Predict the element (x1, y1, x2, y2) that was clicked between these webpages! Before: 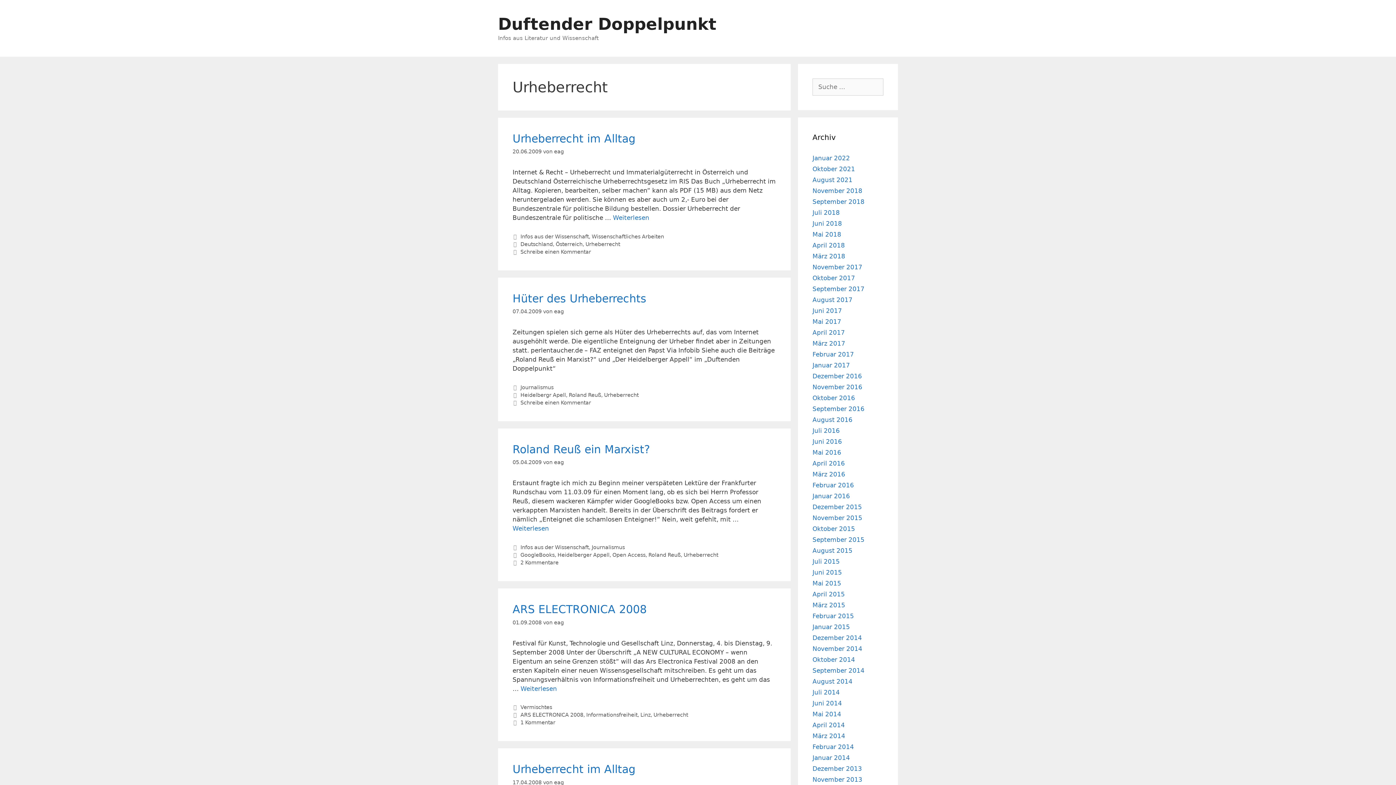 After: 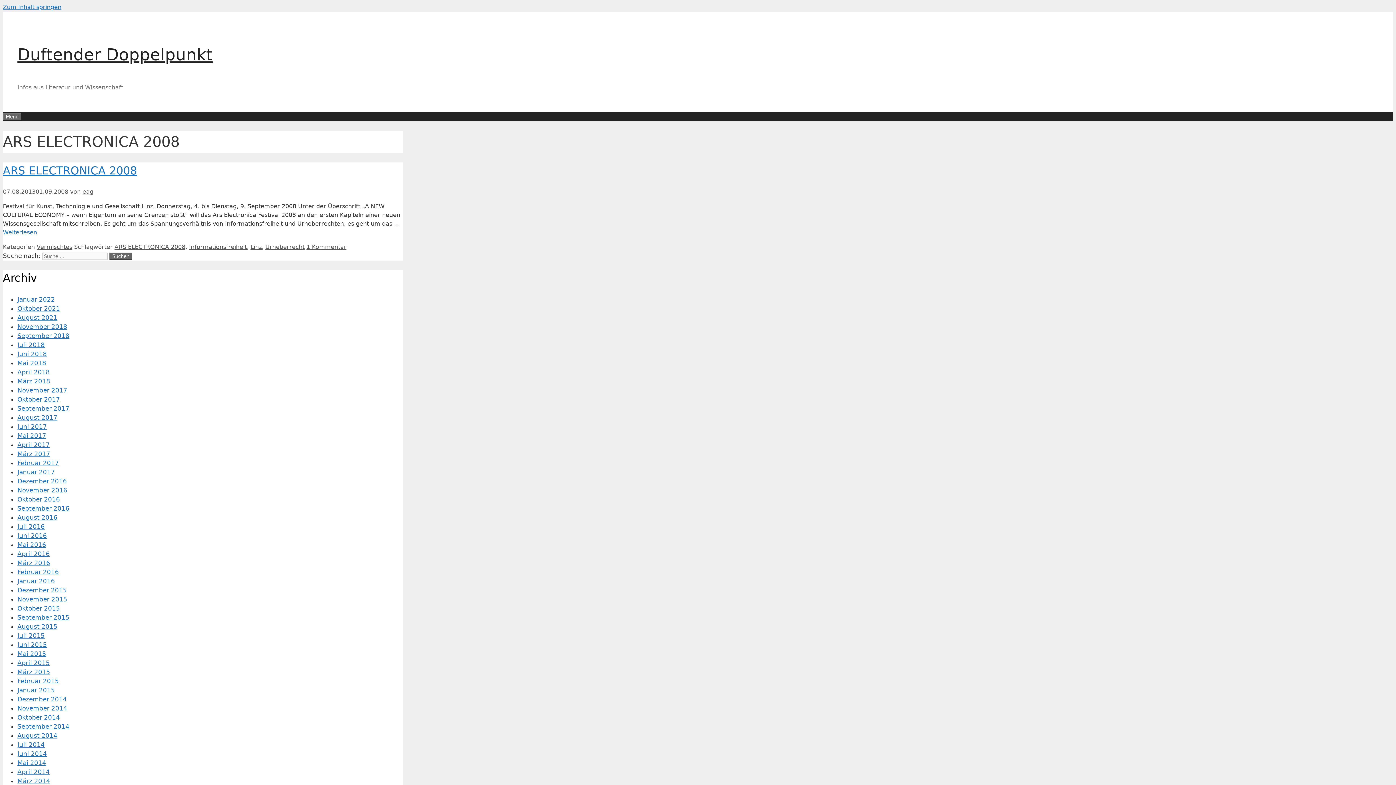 Action: bbox: (520, 712, 583, 718) label: ARS ELECTRONICA 2008